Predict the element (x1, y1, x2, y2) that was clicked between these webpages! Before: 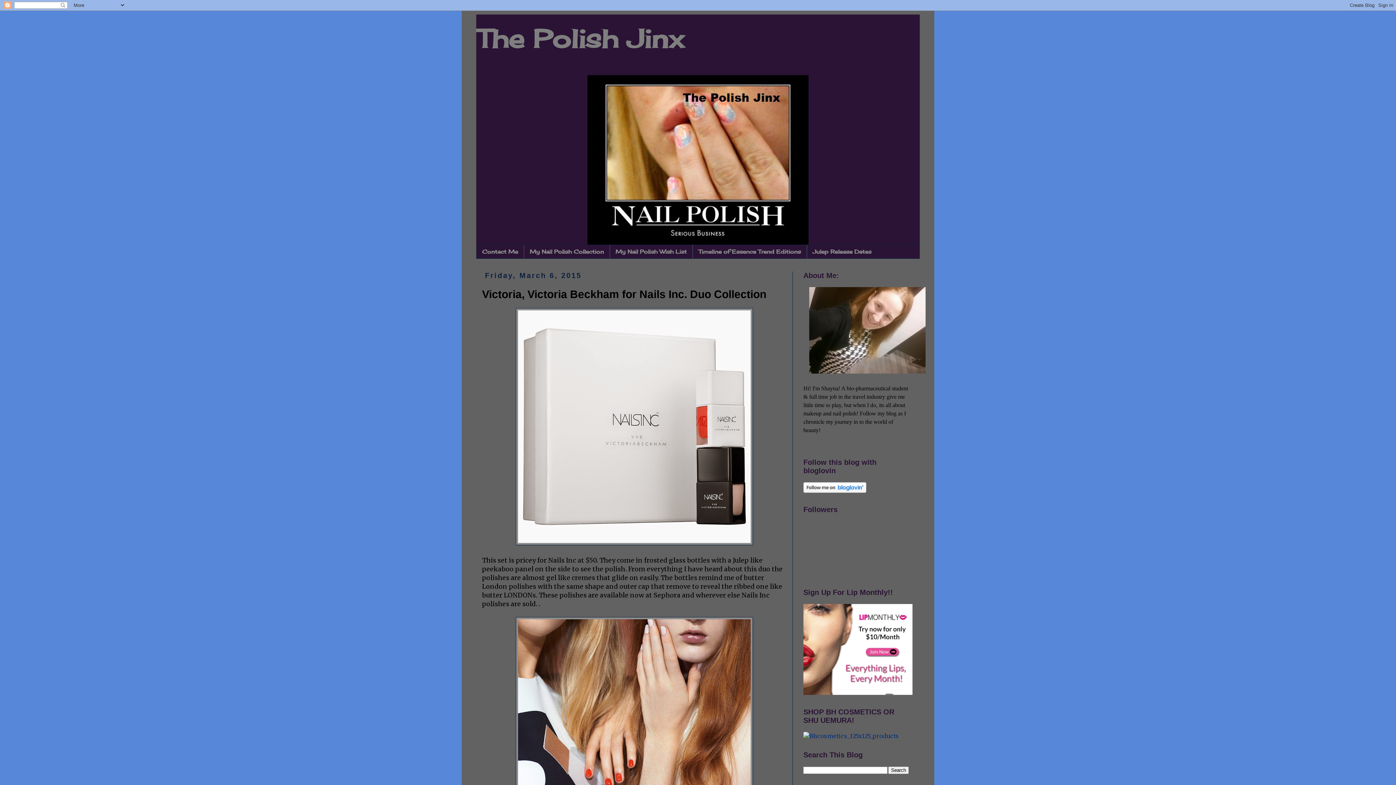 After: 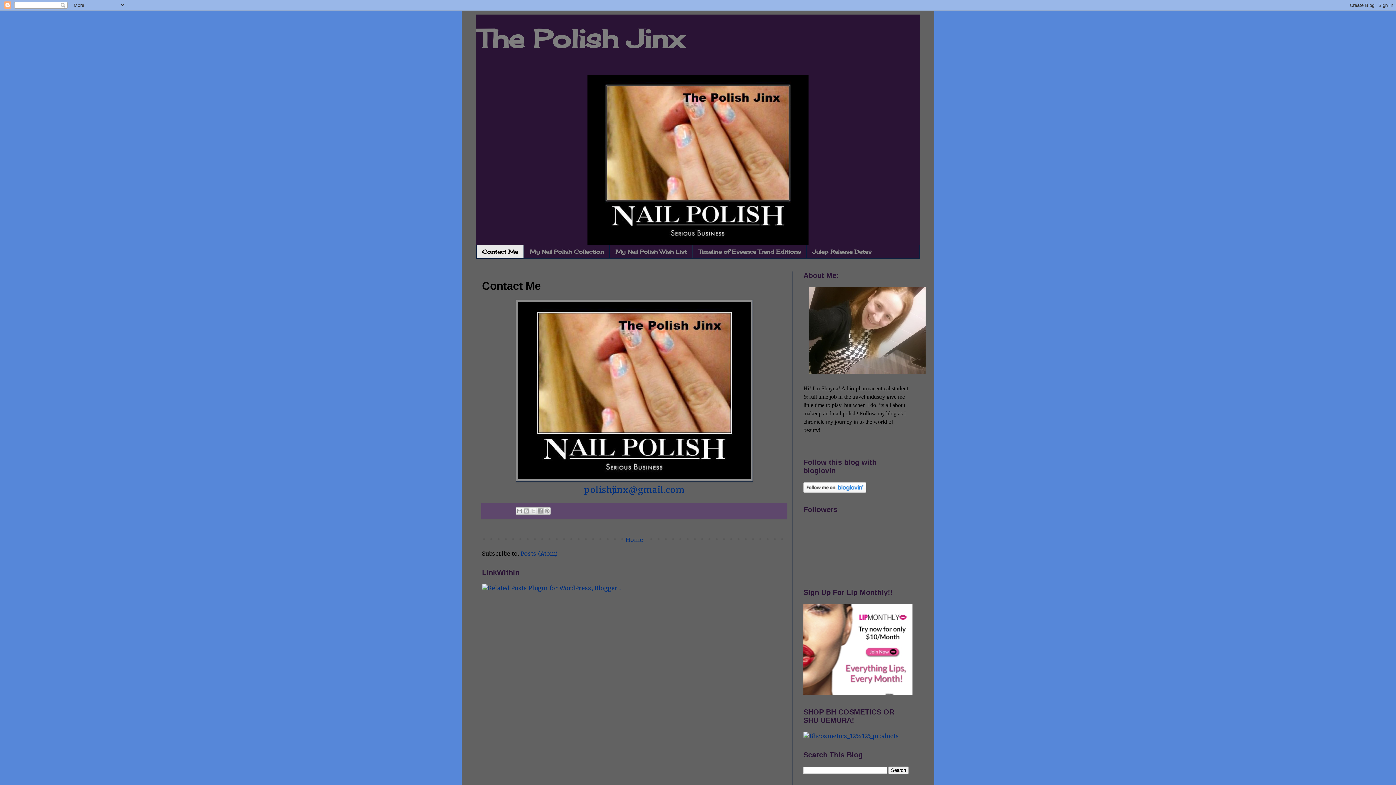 Action: label: Contact Me bbox: (476, 245, 524, 258)